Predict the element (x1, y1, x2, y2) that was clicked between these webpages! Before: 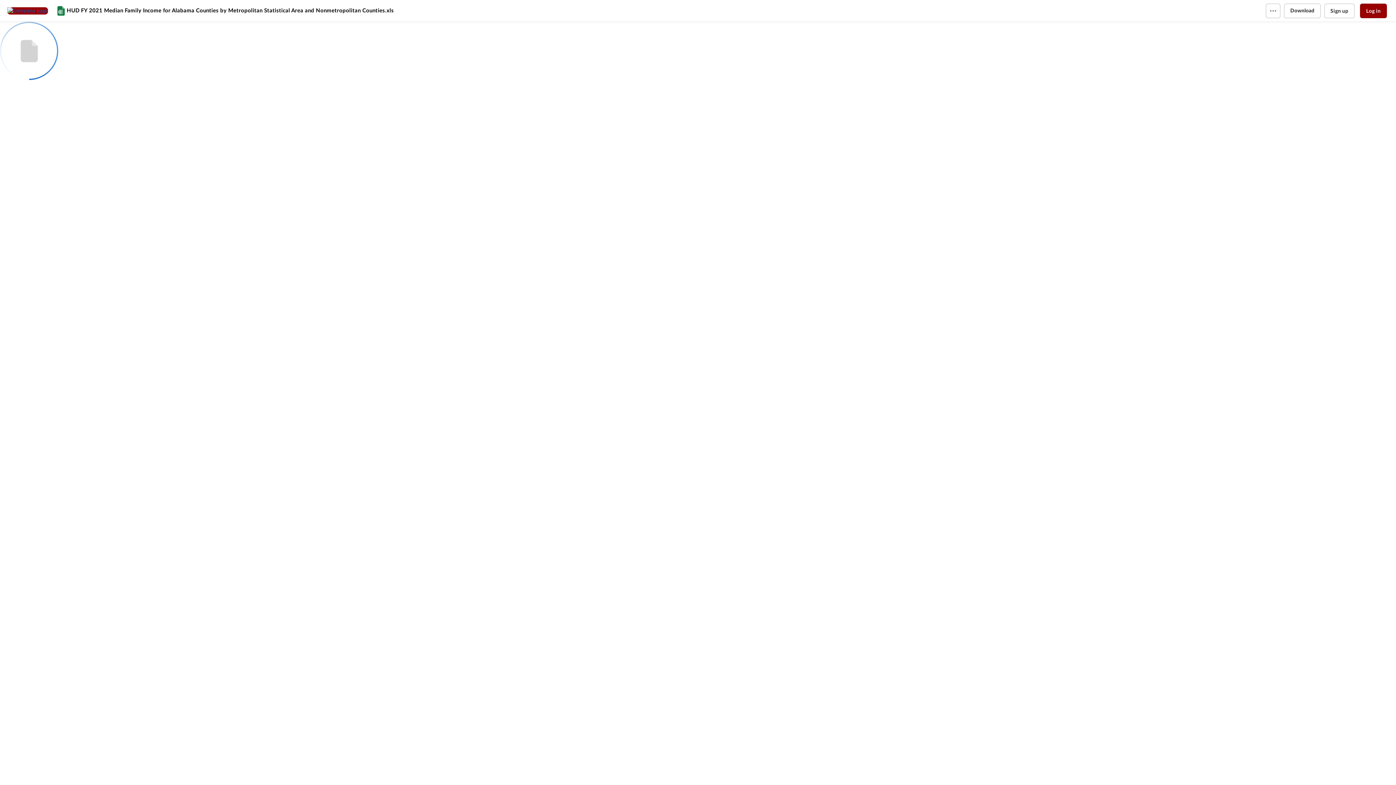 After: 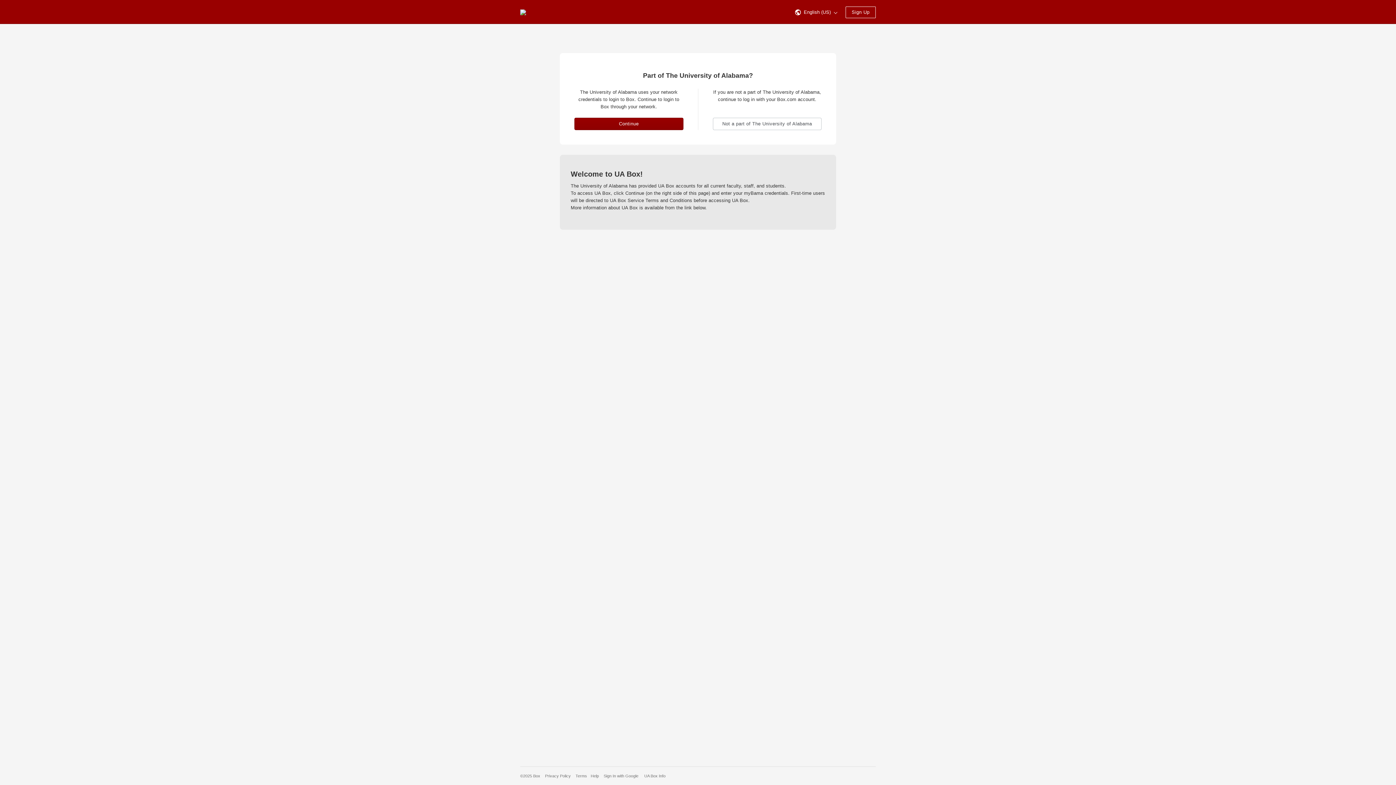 Action: label: Log in bbox: (1360, 3, 1387, 18)